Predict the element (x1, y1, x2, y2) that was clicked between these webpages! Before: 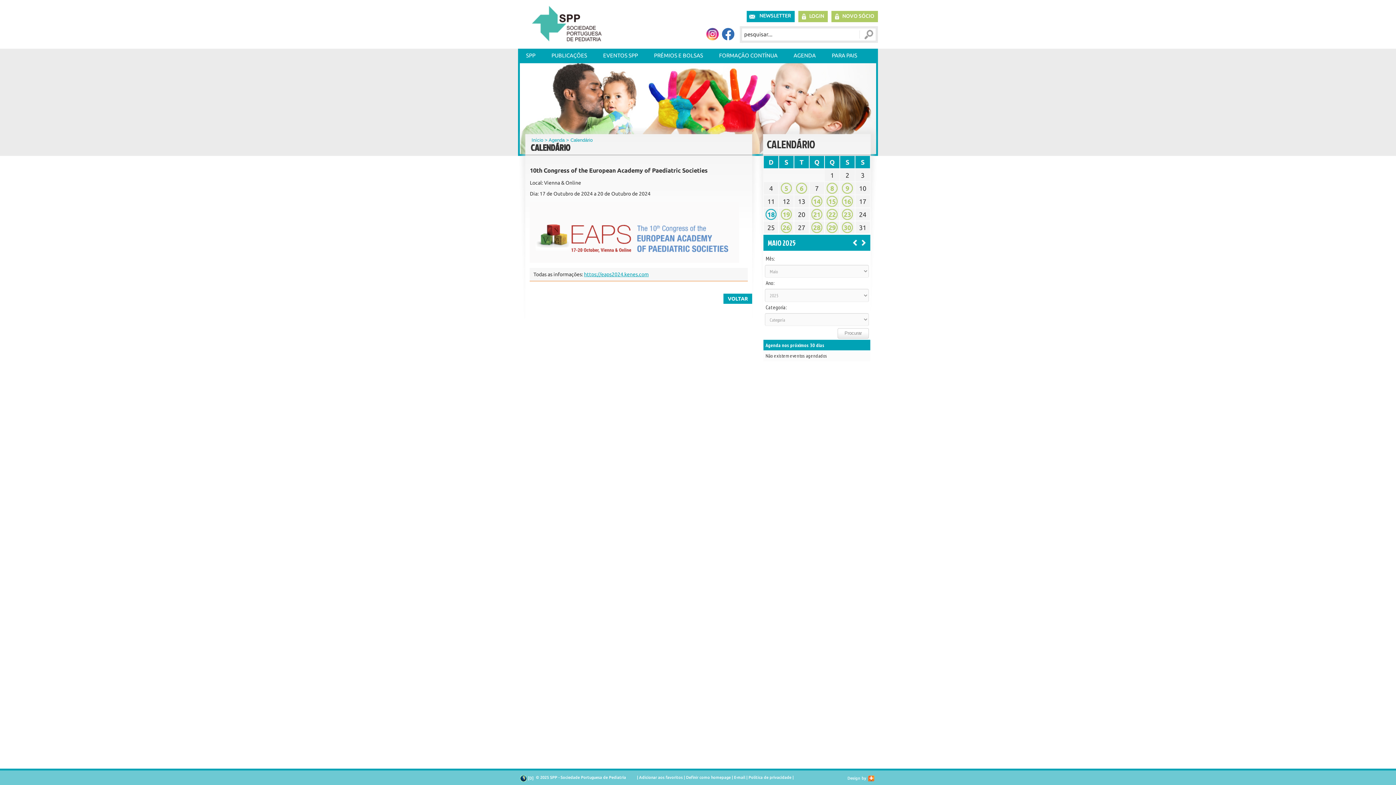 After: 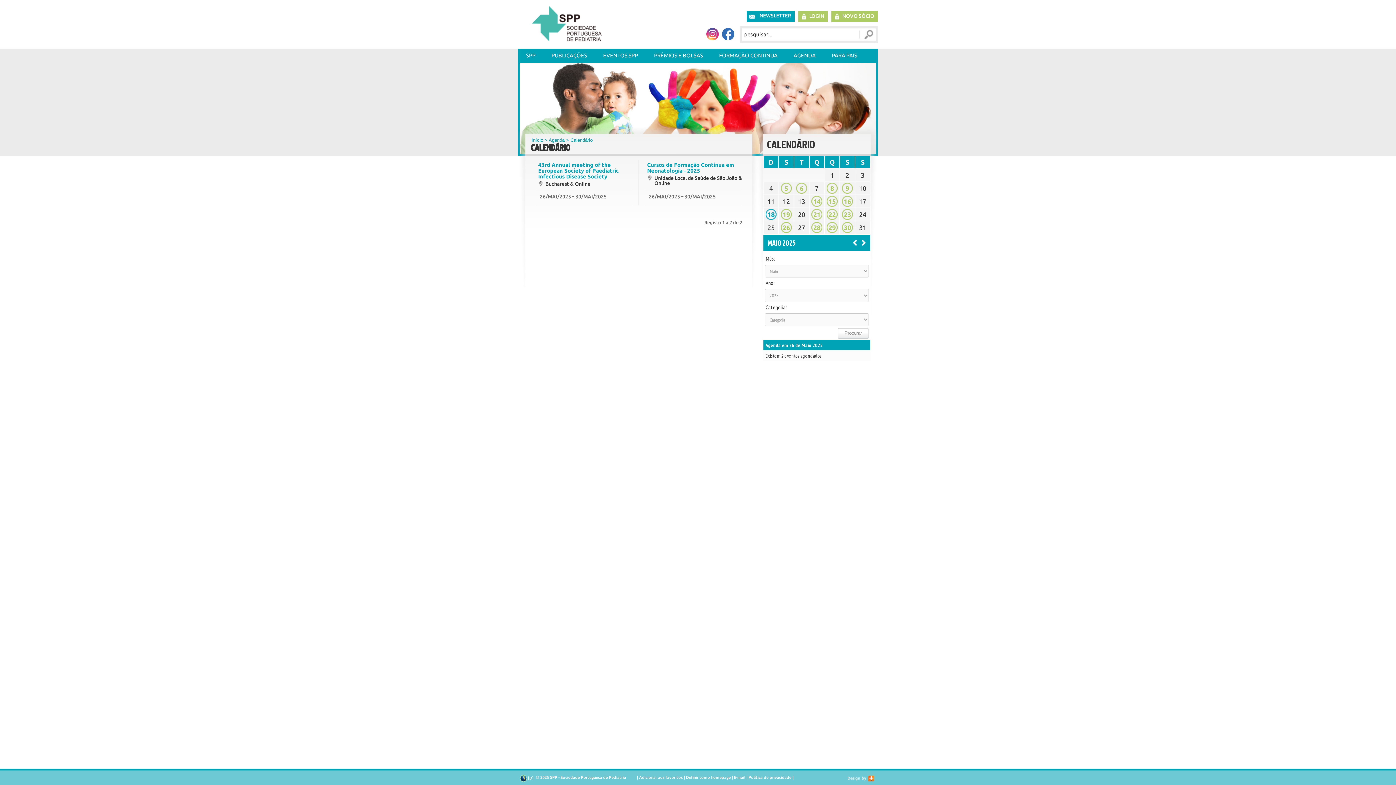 Action: label: 26 bbox: (779, 221, 793, 233)